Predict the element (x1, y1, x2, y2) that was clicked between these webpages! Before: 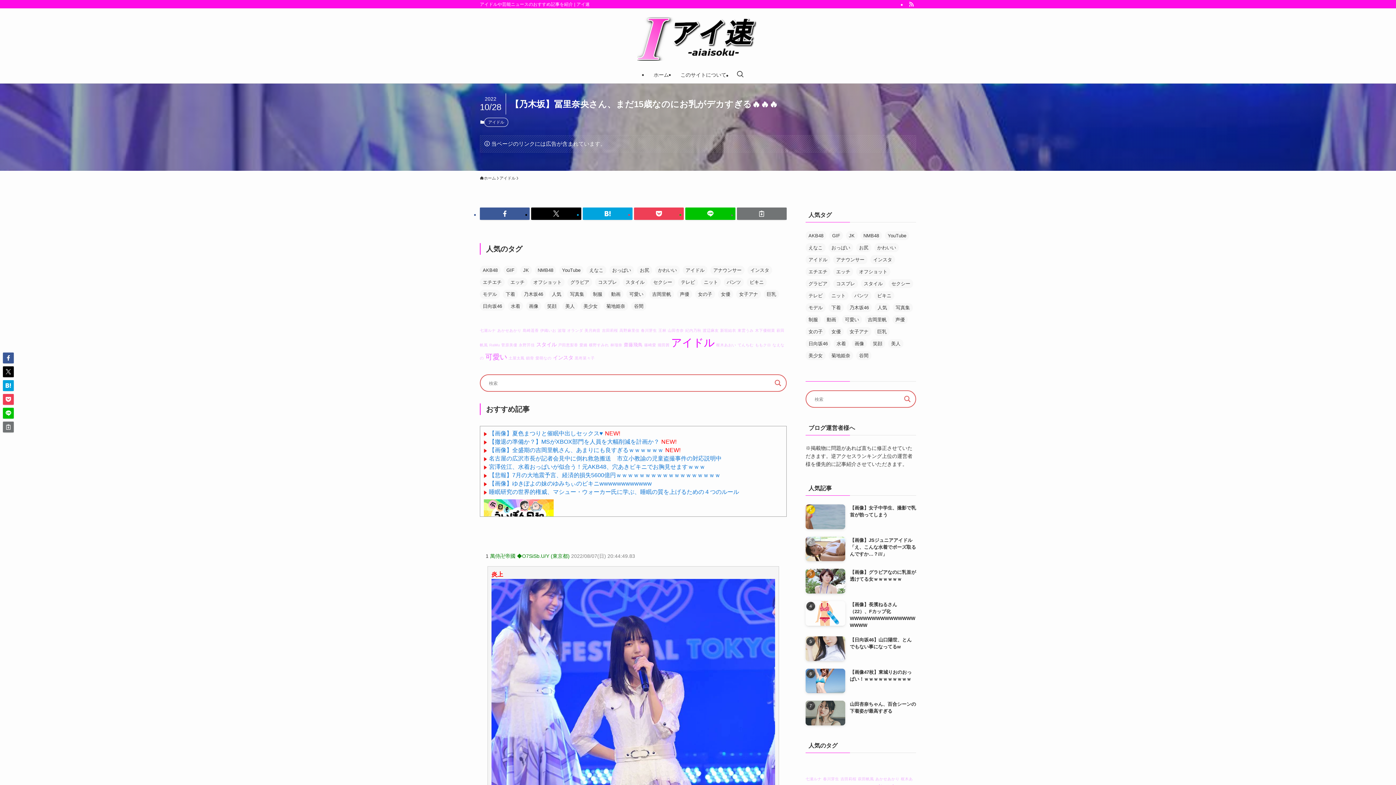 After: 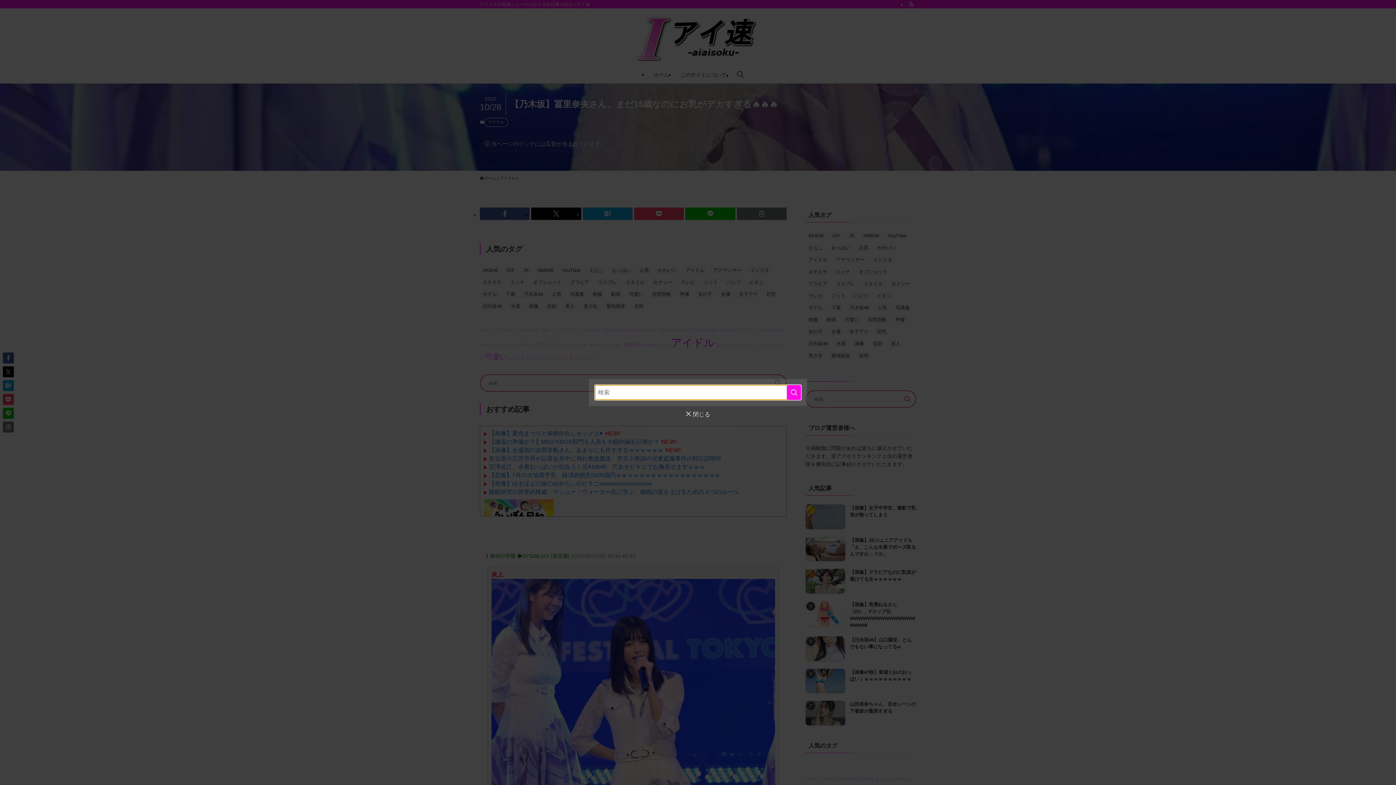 Action: bbox: (732, 66, 748, 83) label: 検索ボタン